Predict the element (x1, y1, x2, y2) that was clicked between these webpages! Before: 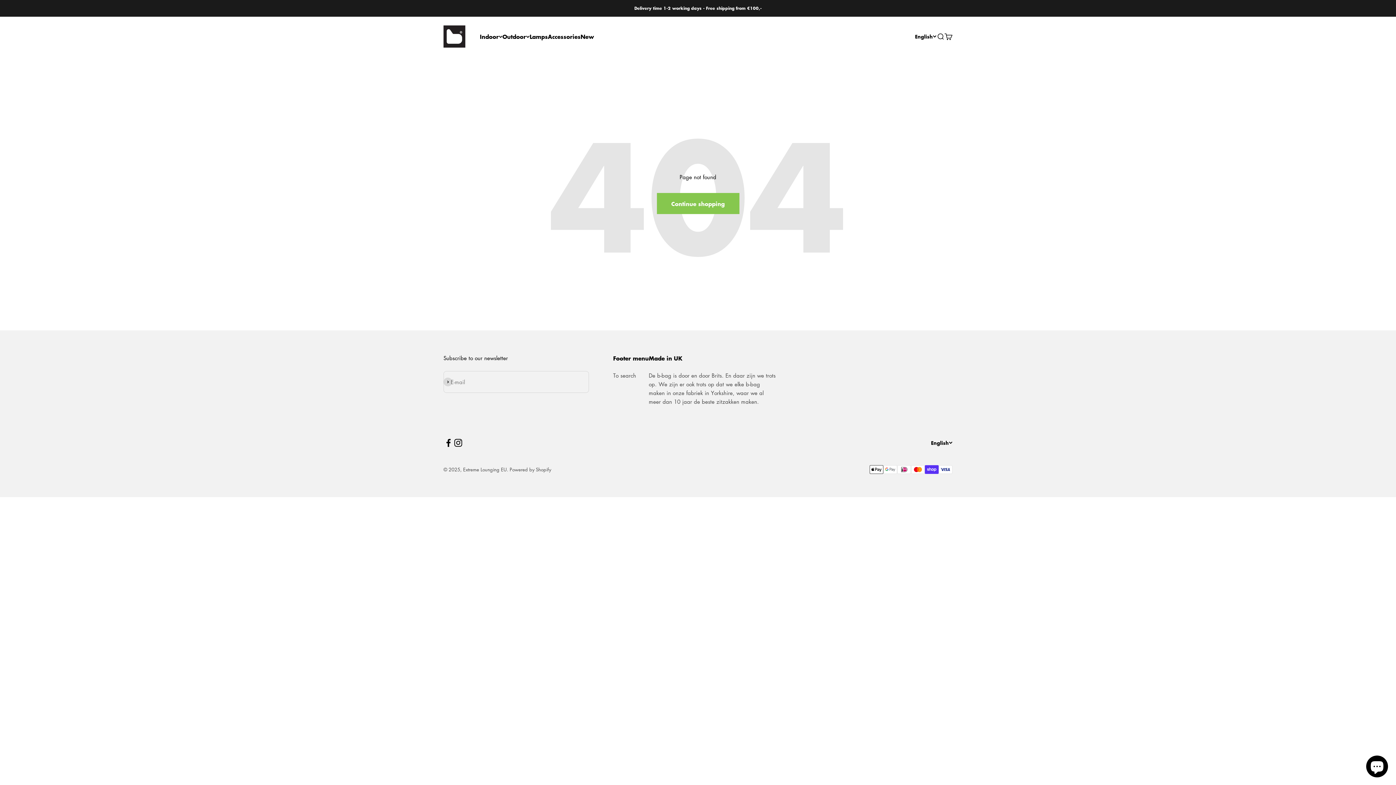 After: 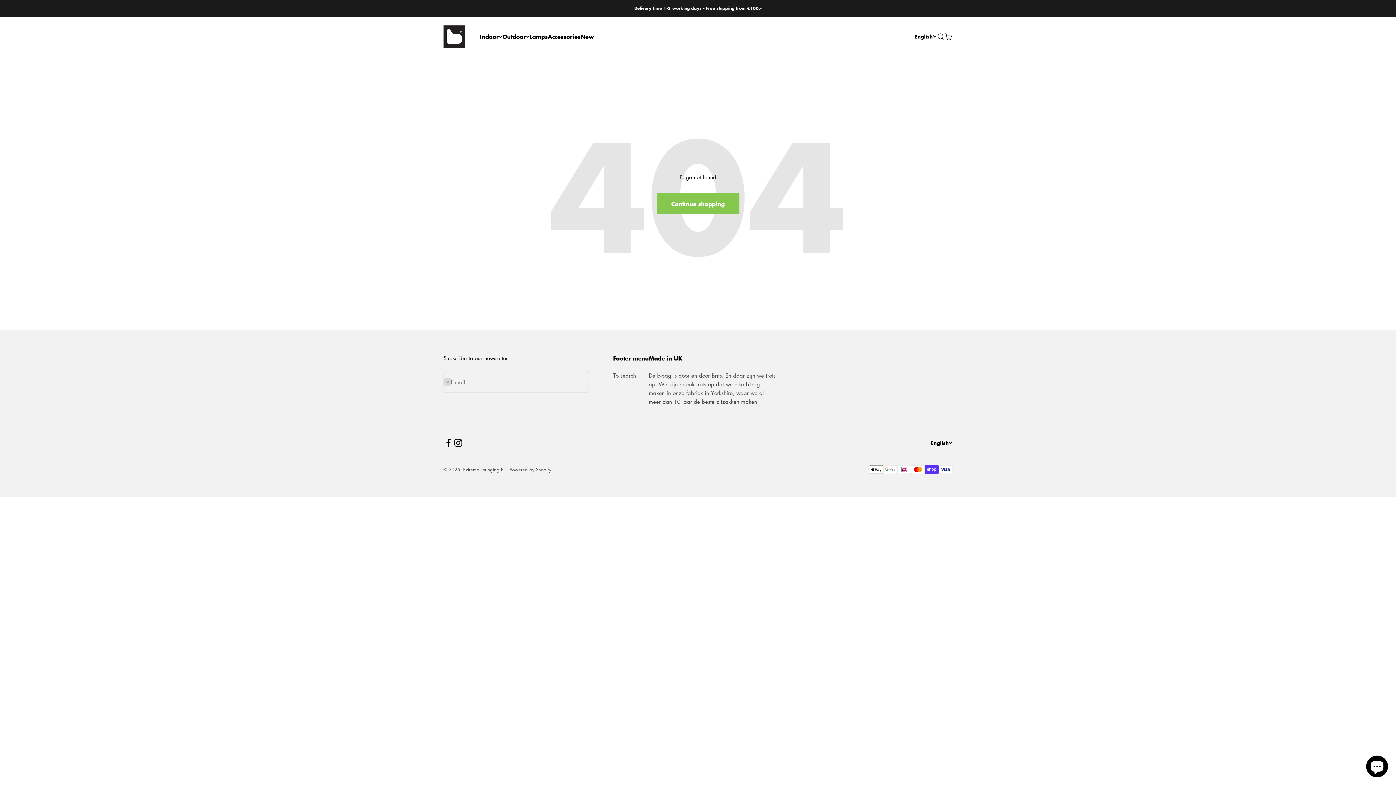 Action: label: Follow on Instagram bbox: (453, 438, 463, 448)